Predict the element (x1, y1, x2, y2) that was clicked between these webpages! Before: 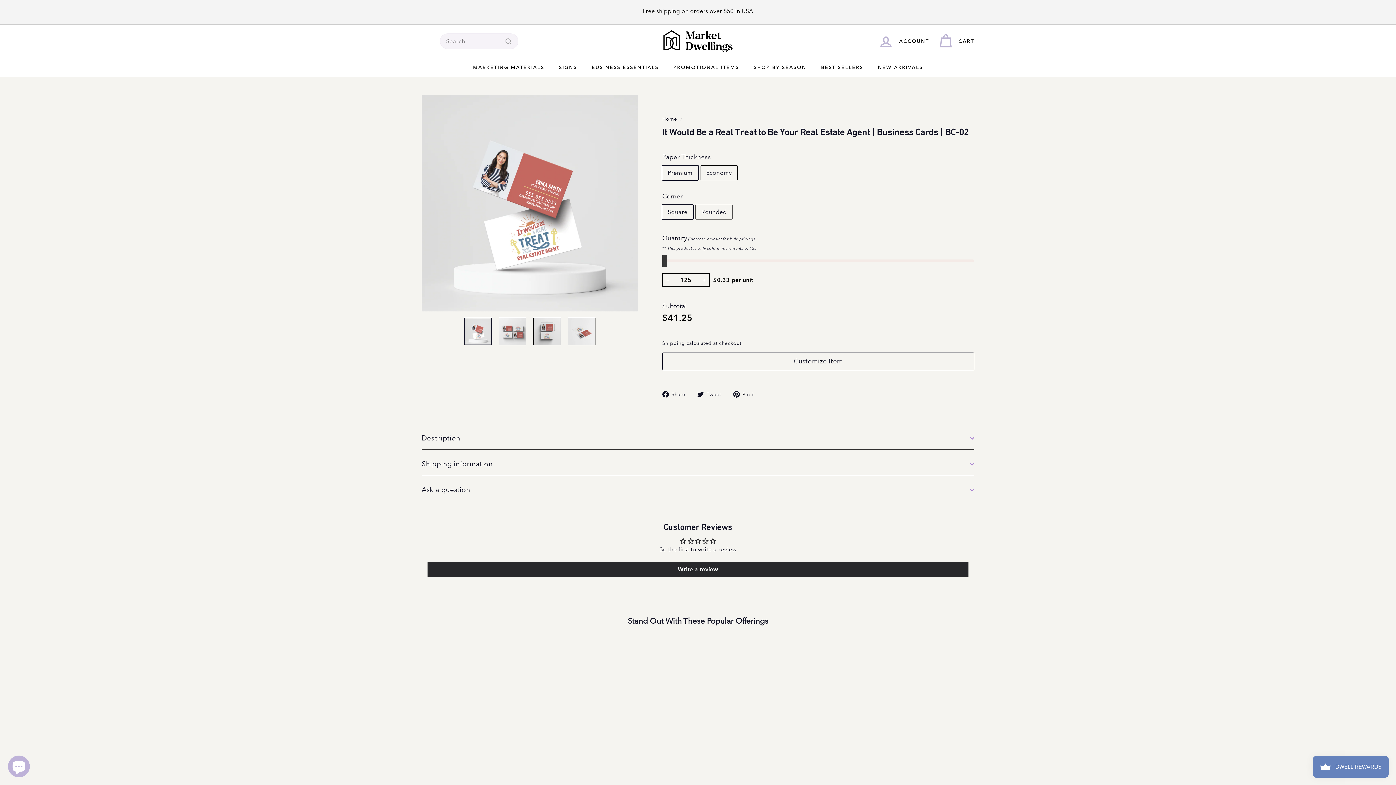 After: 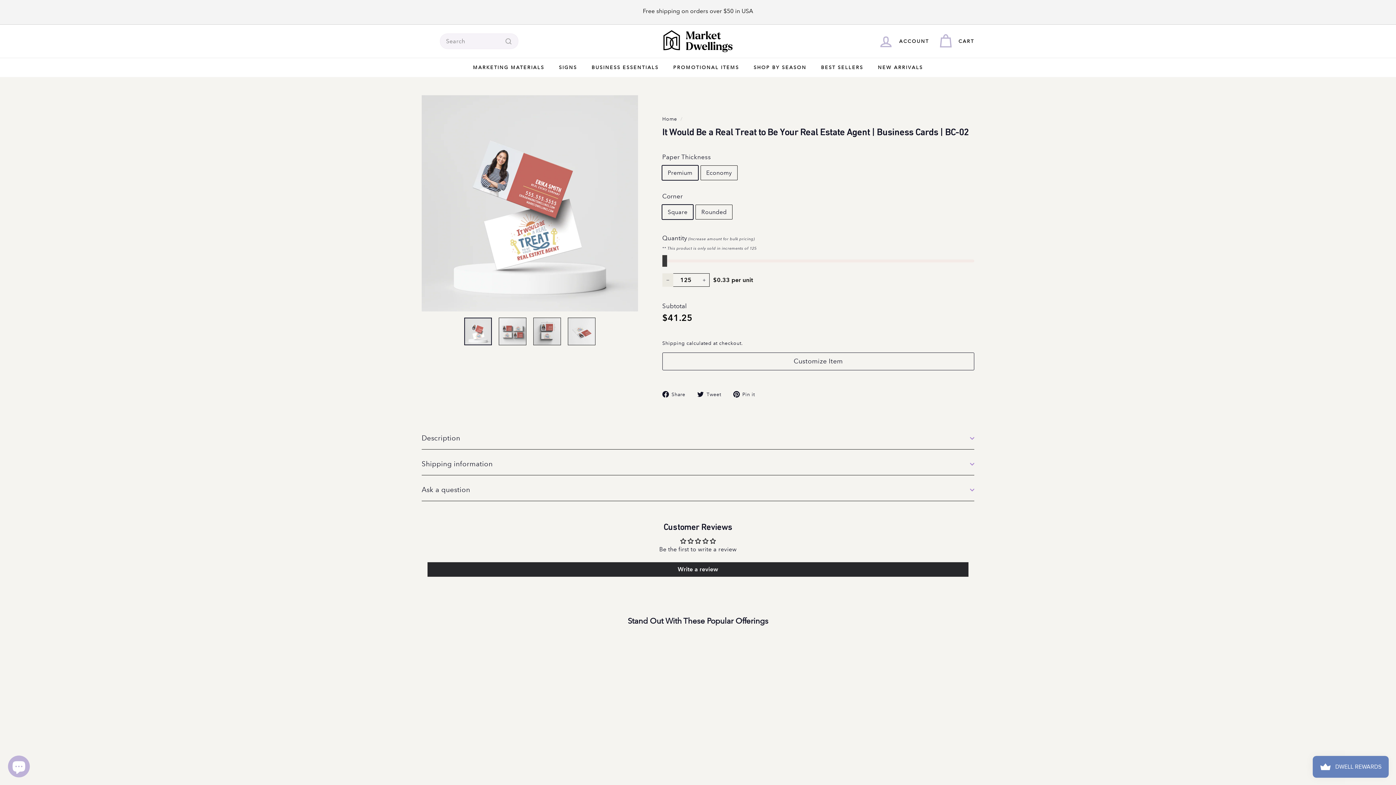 Action: bbox: (662, 273, 673, 286) label: Reduce item quantity by one